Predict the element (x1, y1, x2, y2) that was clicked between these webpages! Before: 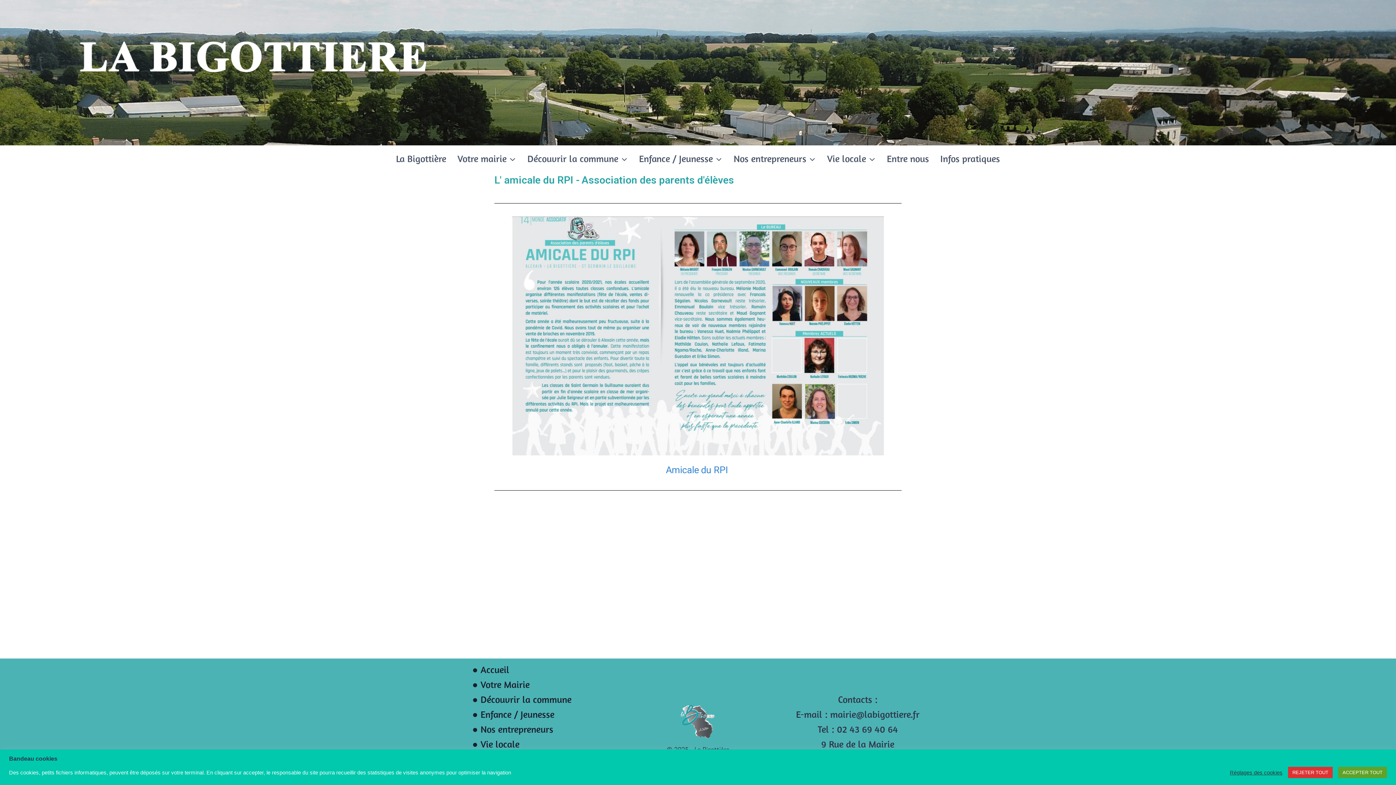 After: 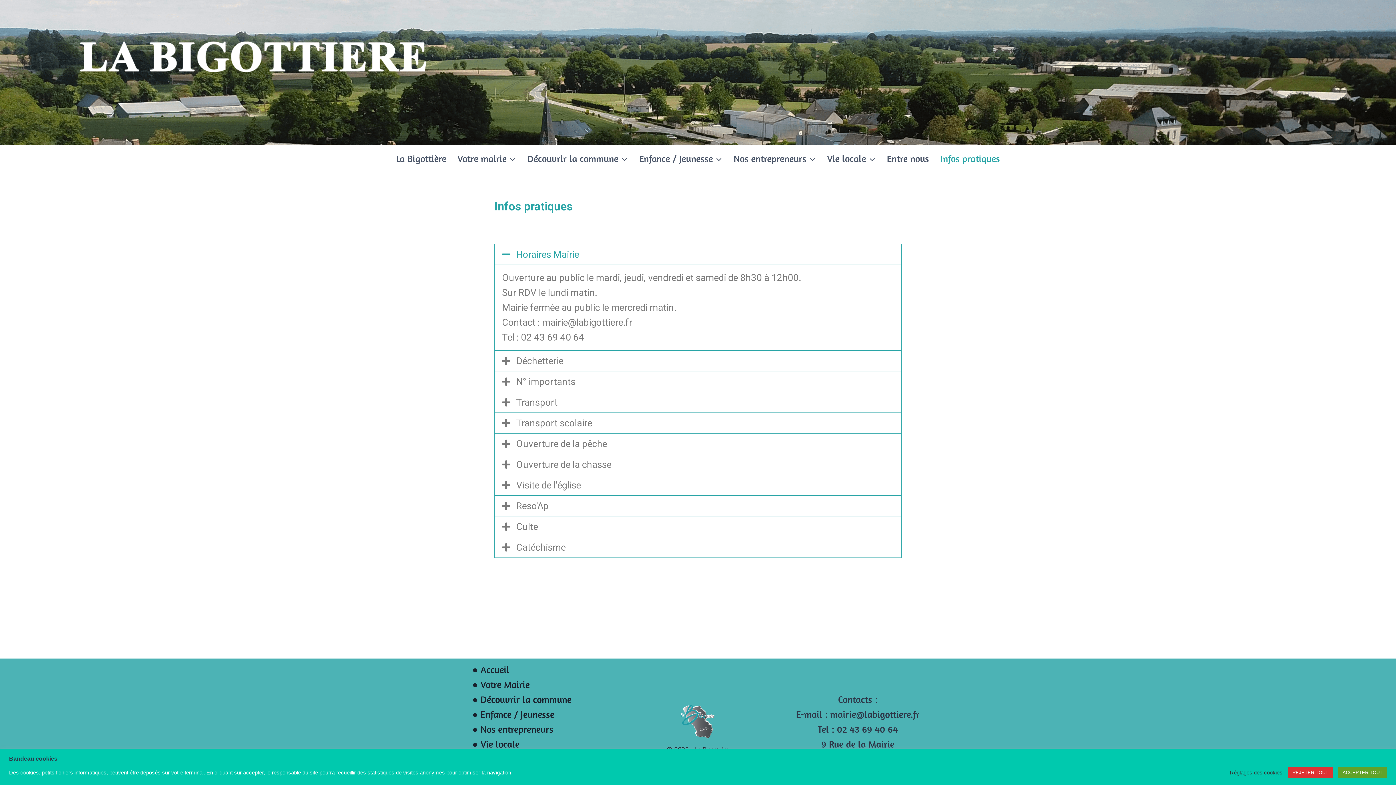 Action: label: Infos pratiques bbox: (934, 145, 1005, 171)